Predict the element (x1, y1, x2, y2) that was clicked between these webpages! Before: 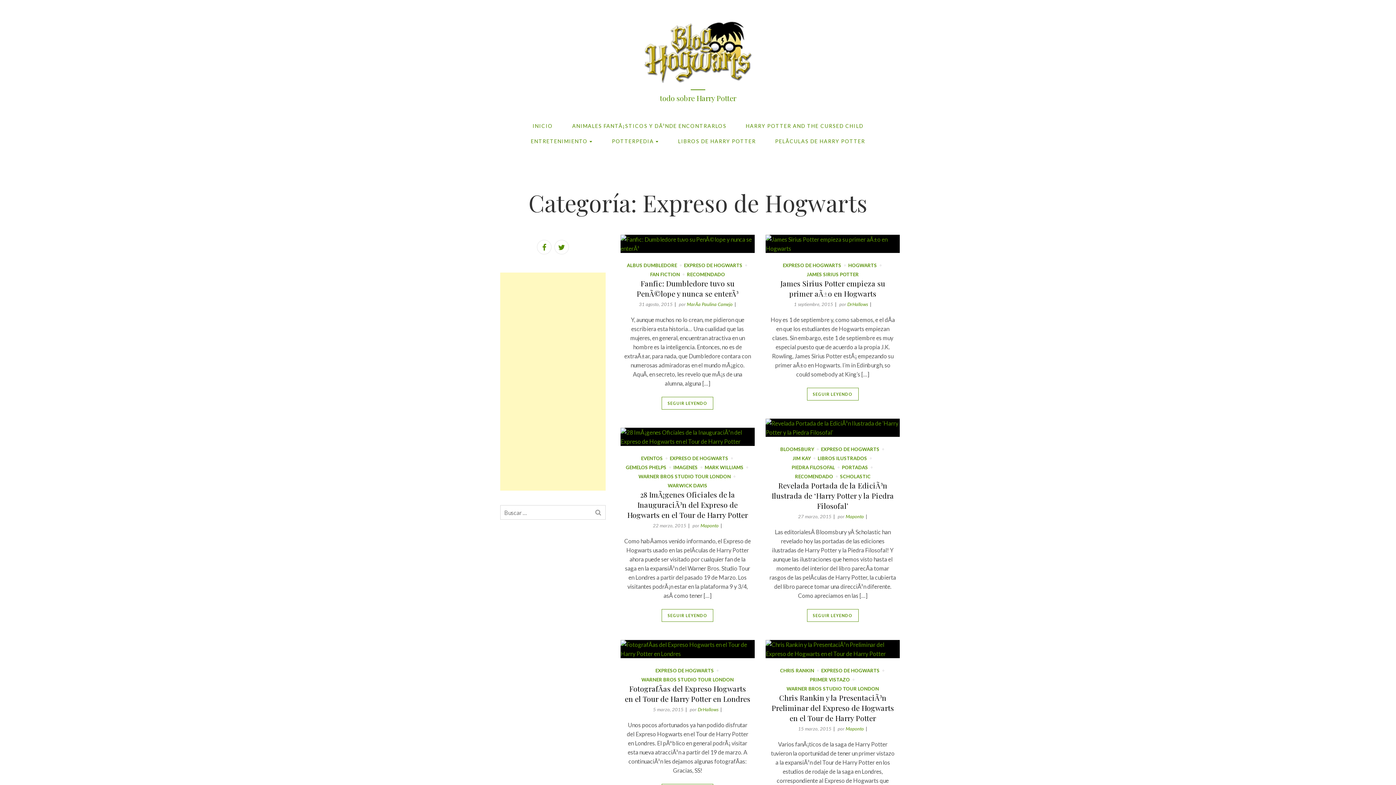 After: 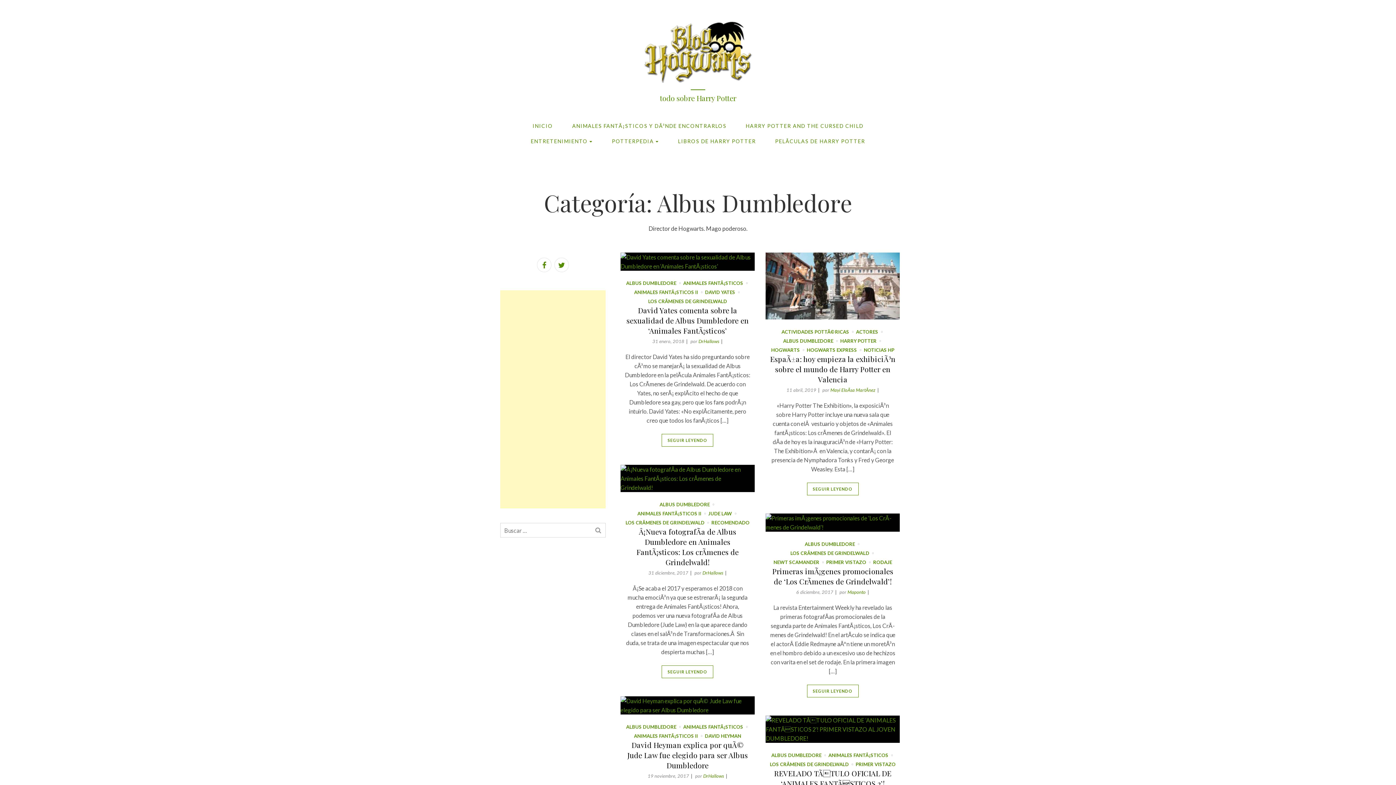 Action: label: ALBUS DUMBLEDORE bbox: (627, 262, 677, 268)